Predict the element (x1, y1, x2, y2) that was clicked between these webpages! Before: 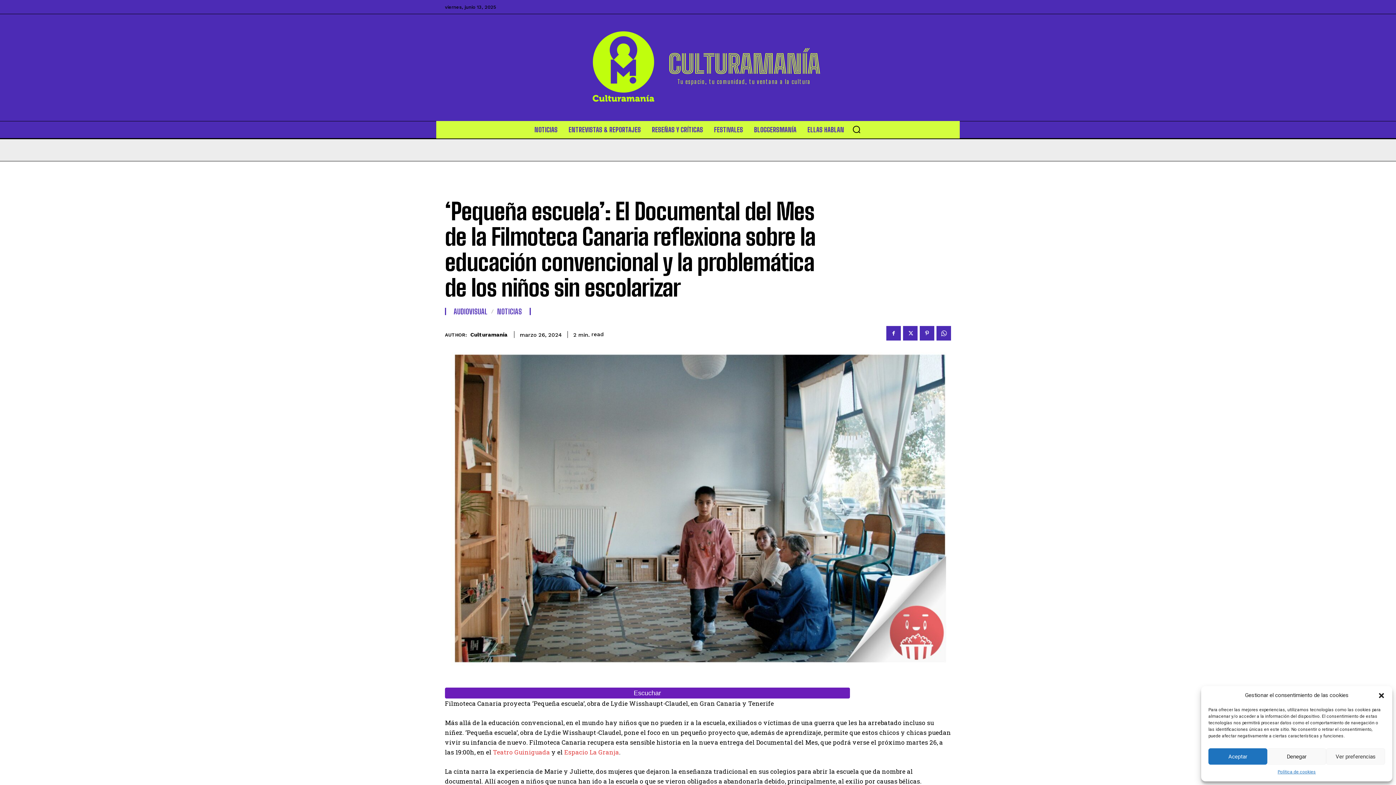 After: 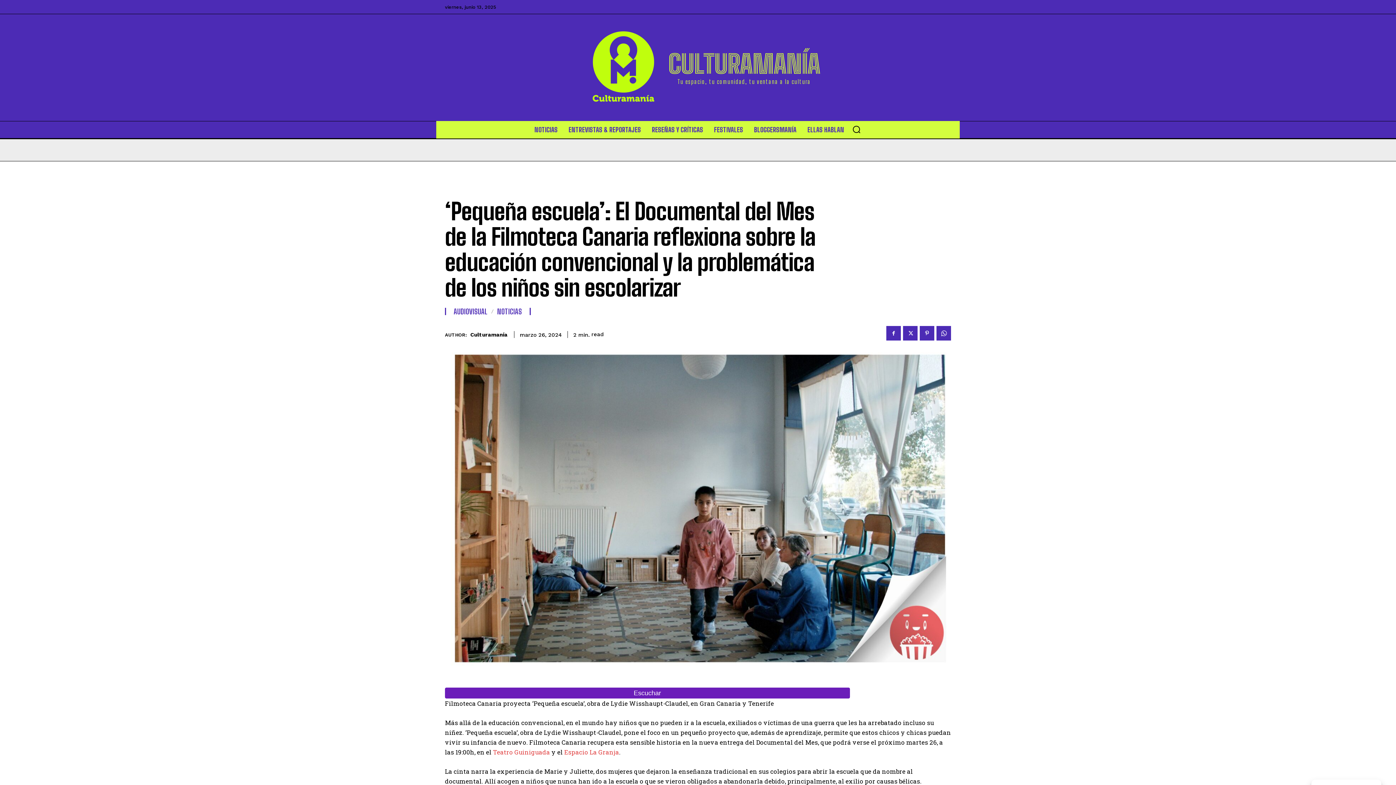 Action: bbox: (1378, 692, 1385, 699) label: Cerrar ventana